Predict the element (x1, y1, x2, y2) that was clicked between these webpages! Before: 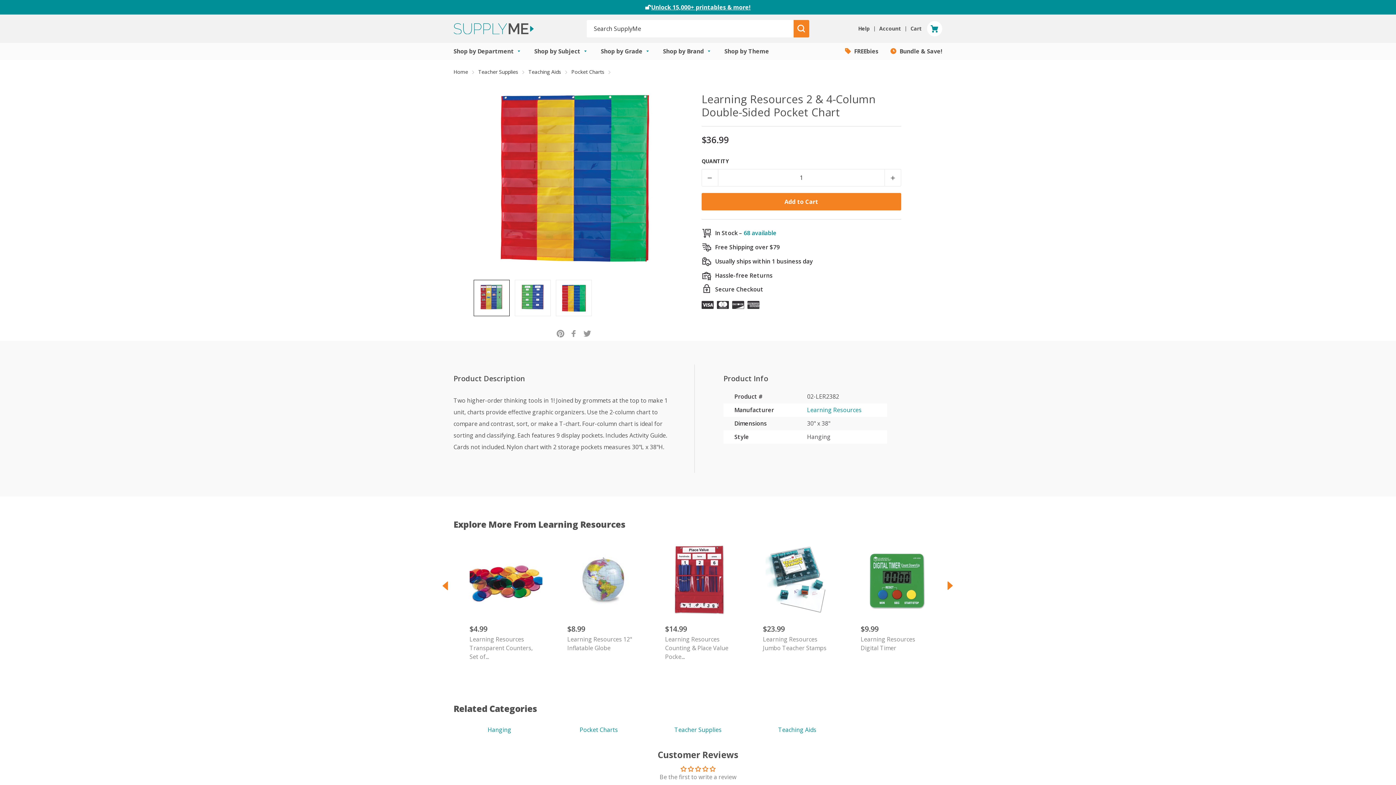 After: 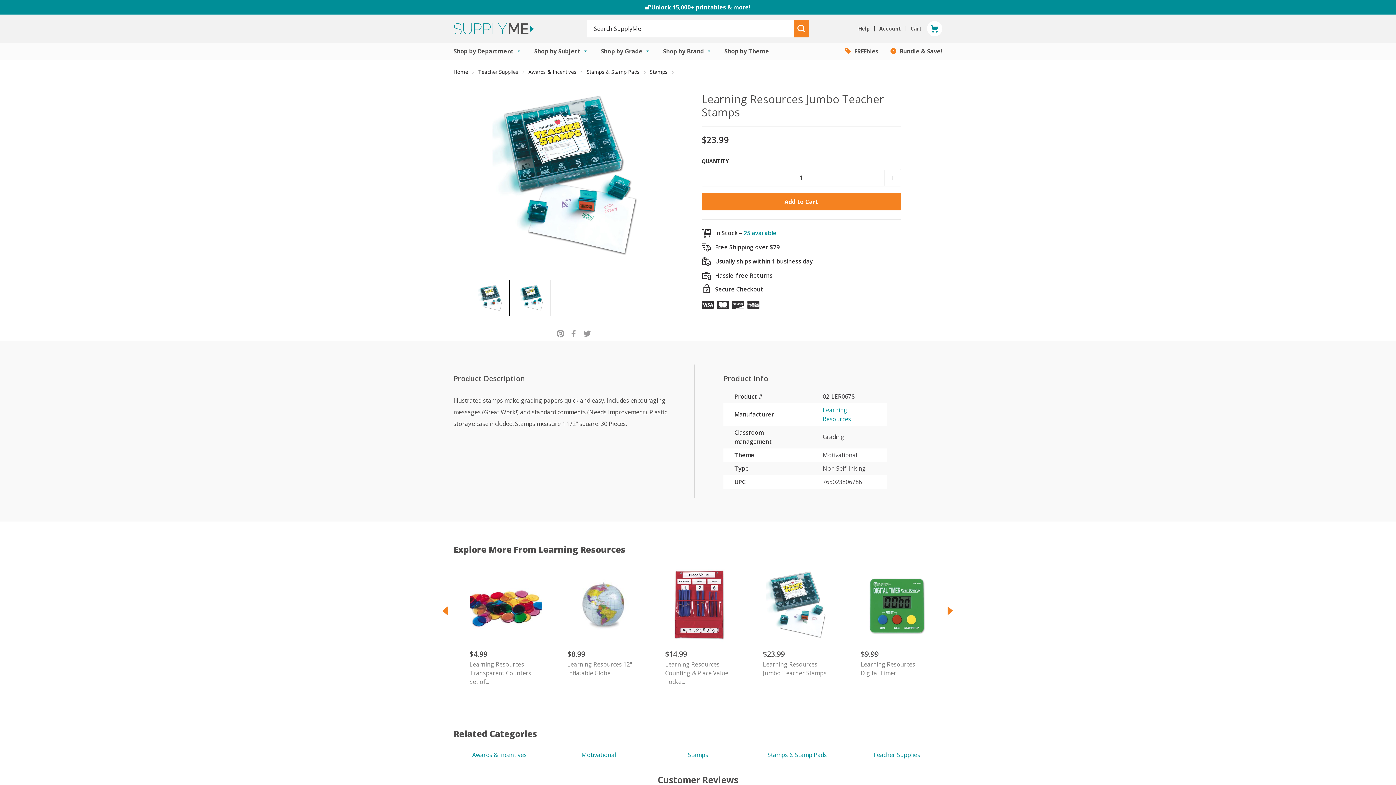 Action: bbox: (763, 544, 836, 617)